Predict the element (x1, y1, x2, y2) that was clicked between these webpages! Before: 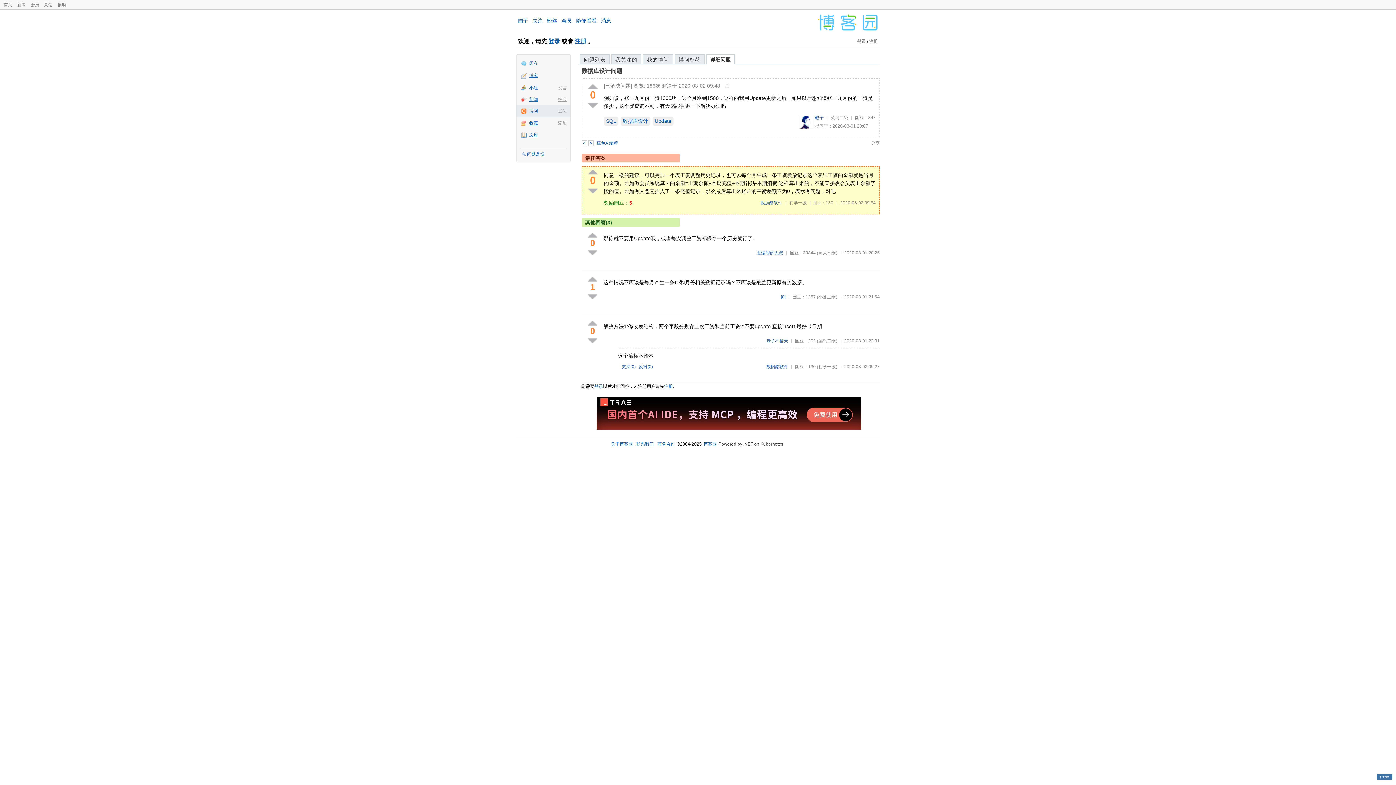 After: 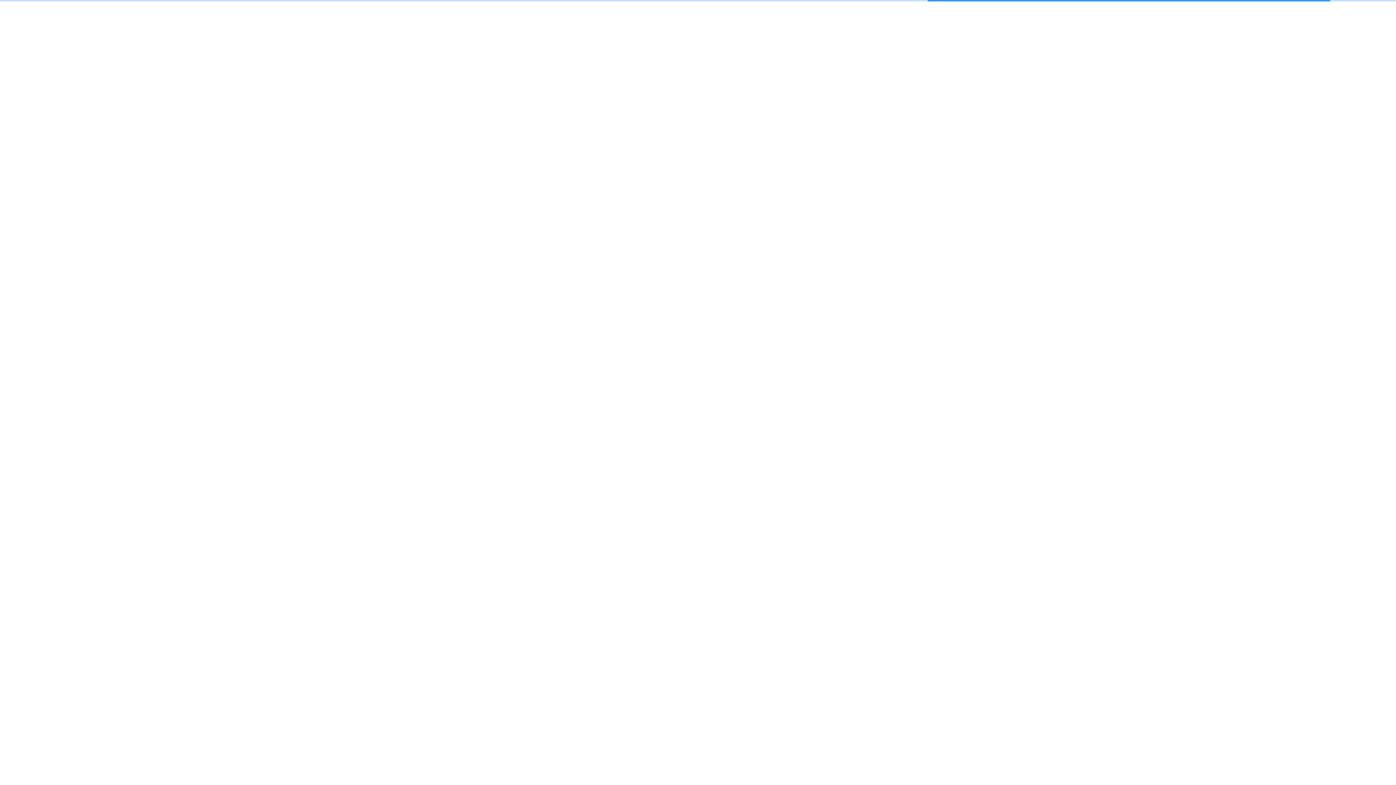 Action: label: 数据库设计 bbox: (620, 116, 650, 125)